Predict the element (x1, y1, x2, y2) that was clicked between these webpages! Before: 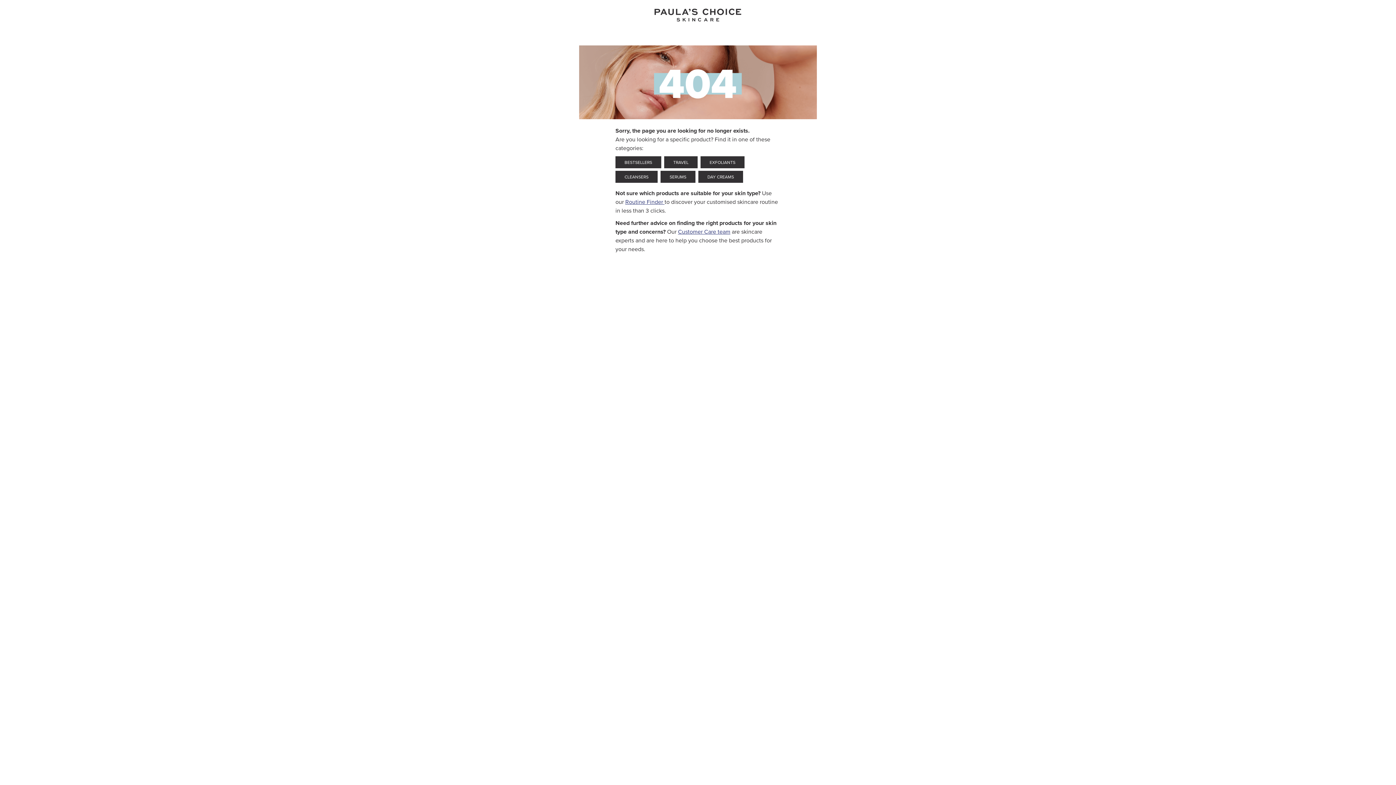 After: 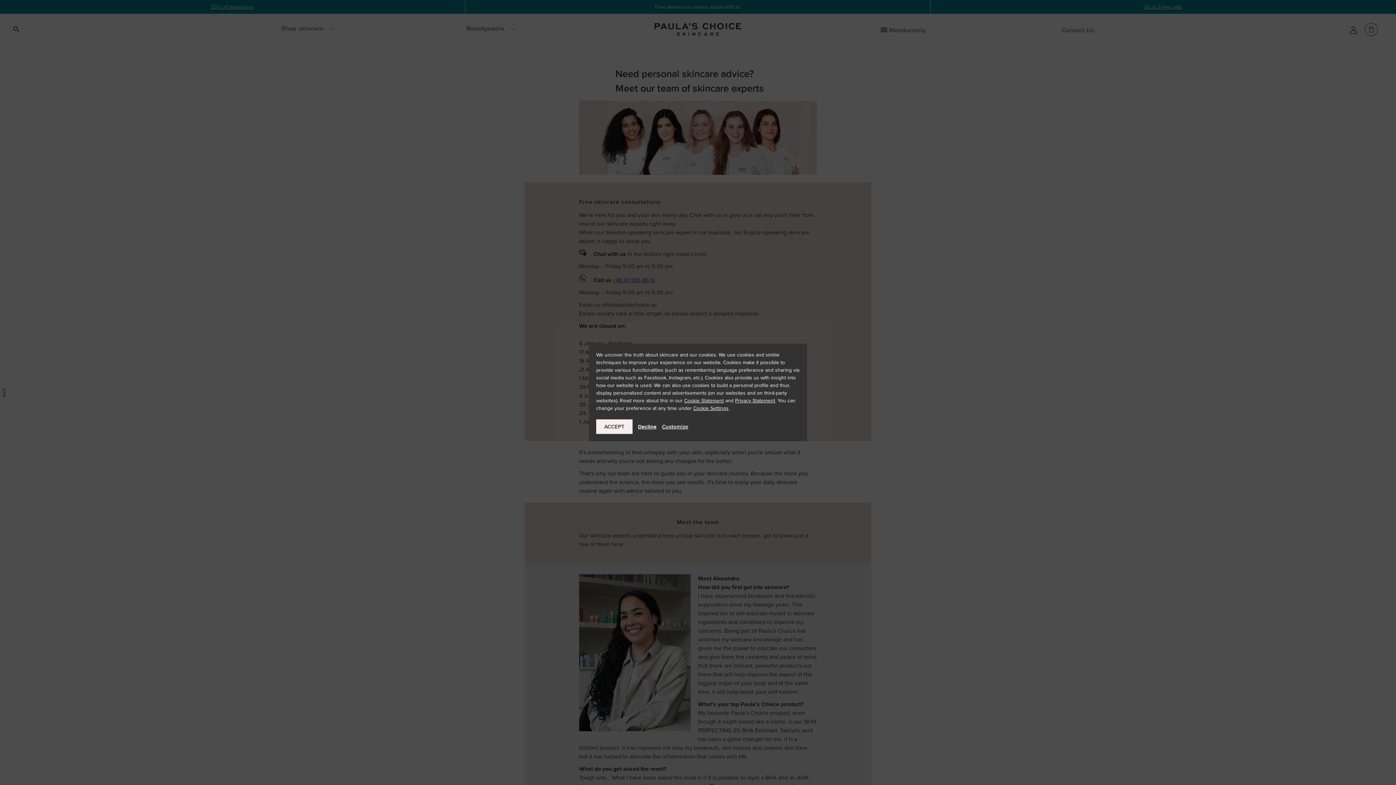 Action: label: Customer Care team bbox: (678, 227, 730, 236)